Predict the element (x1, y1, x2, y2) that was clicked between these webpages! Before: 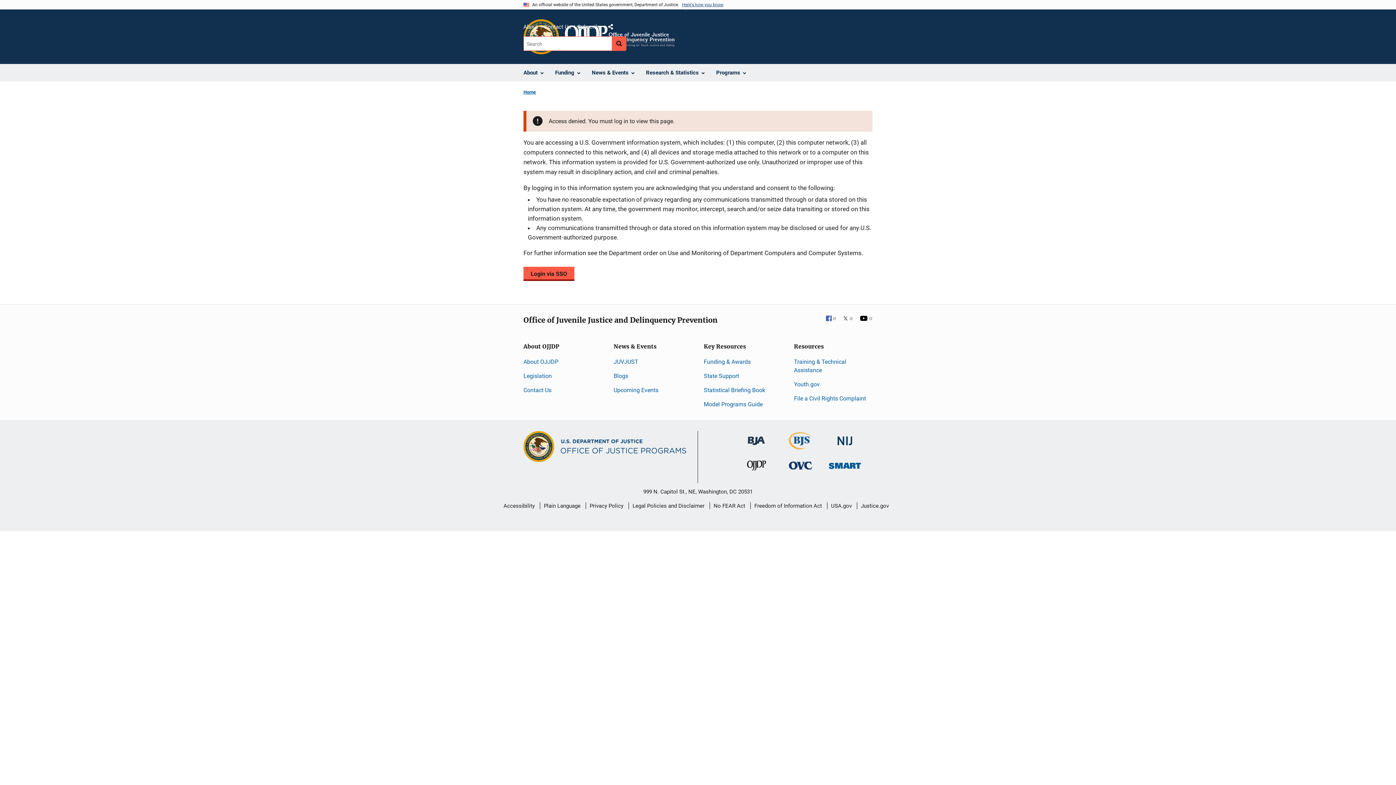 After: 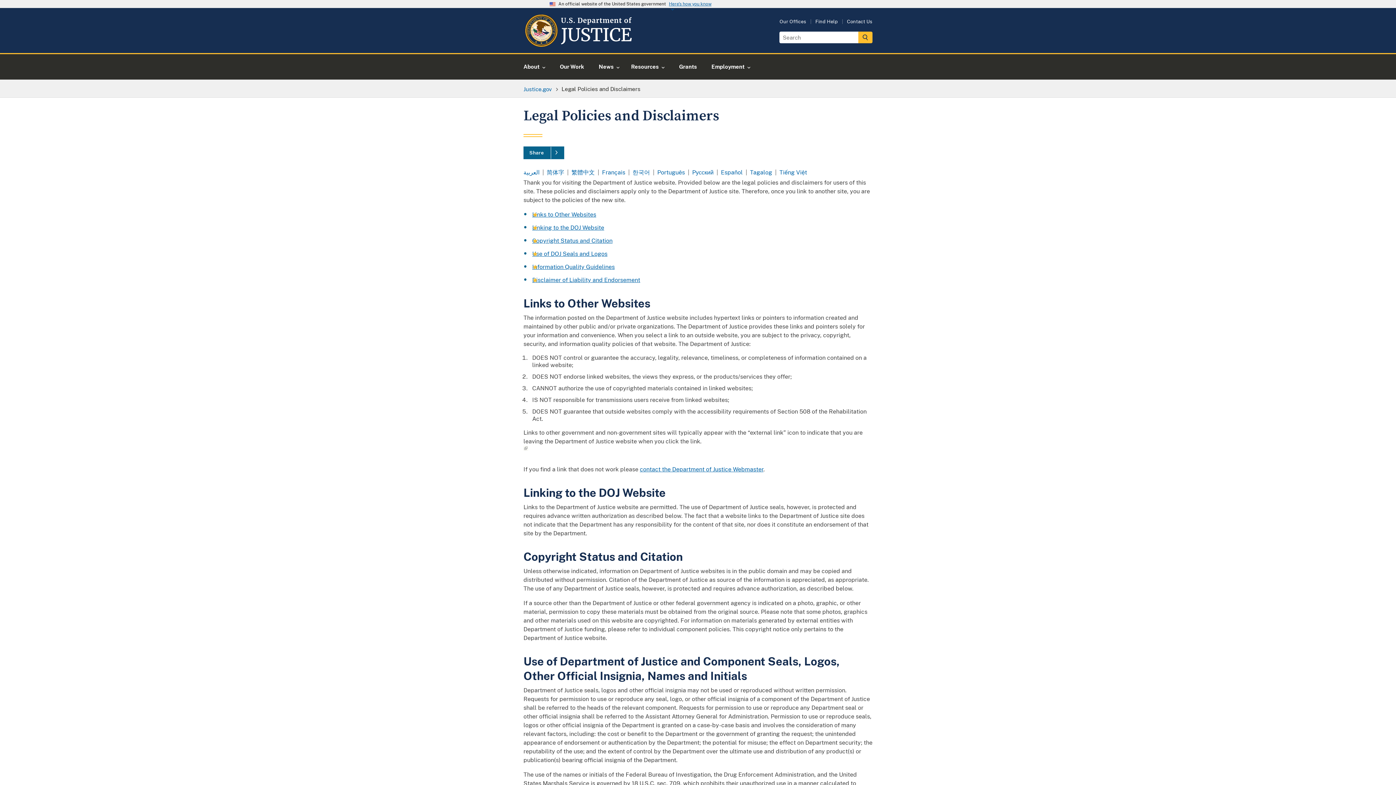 Action: bbox: (632, 497, 704, 514) label: Legal Policies and Disclaimer